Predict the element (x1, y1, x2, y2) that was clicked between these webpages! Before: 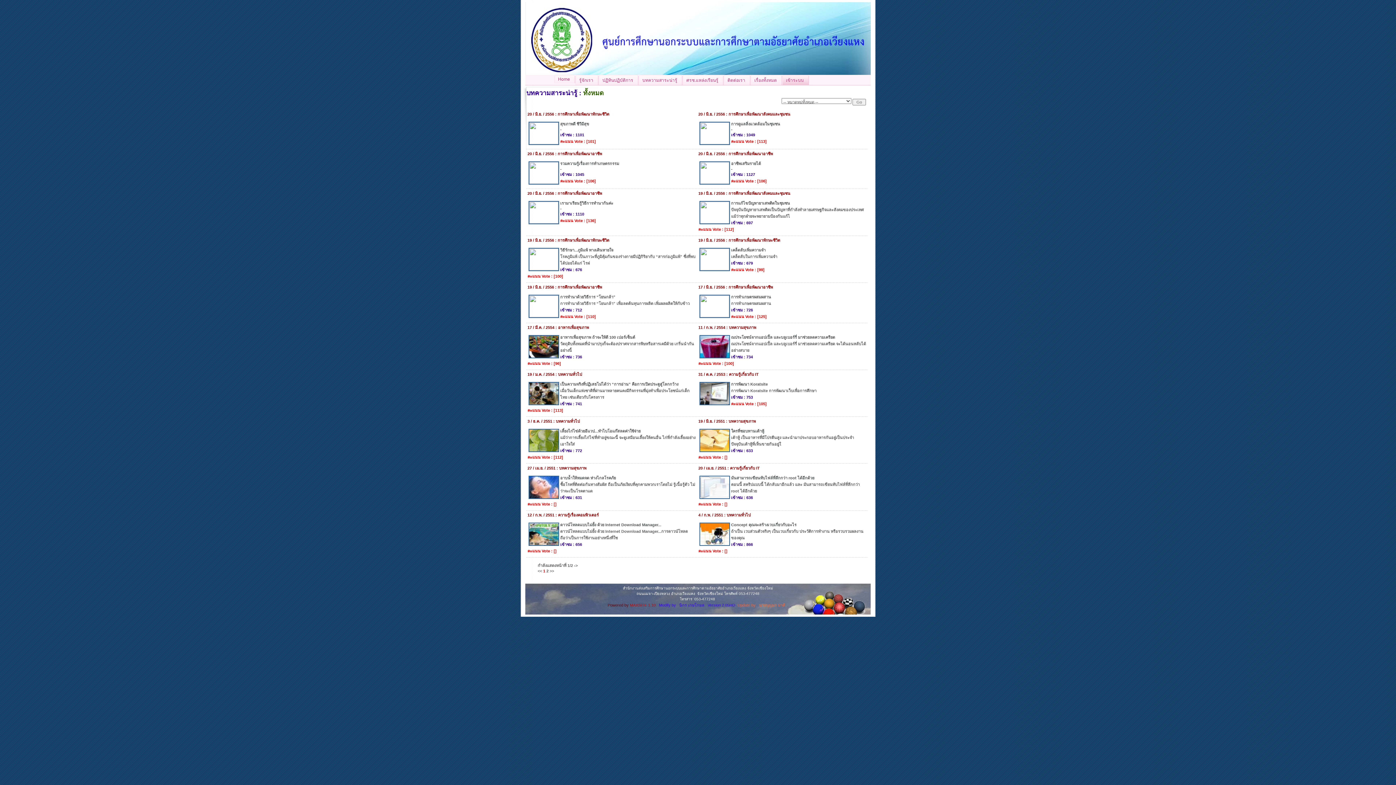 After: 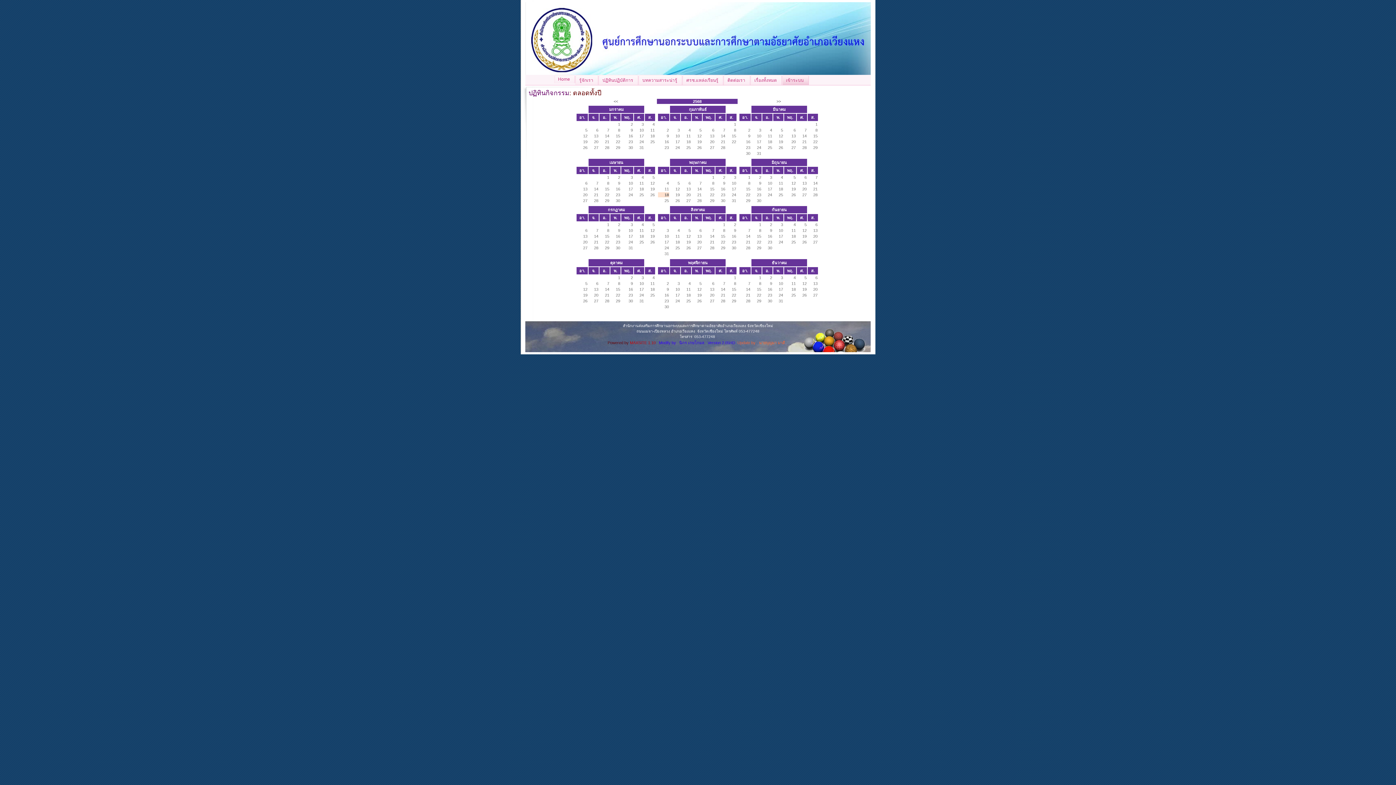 Action: bbox: (598, 74, 638, 85) label: ปฏิทินปฏิบัติการ